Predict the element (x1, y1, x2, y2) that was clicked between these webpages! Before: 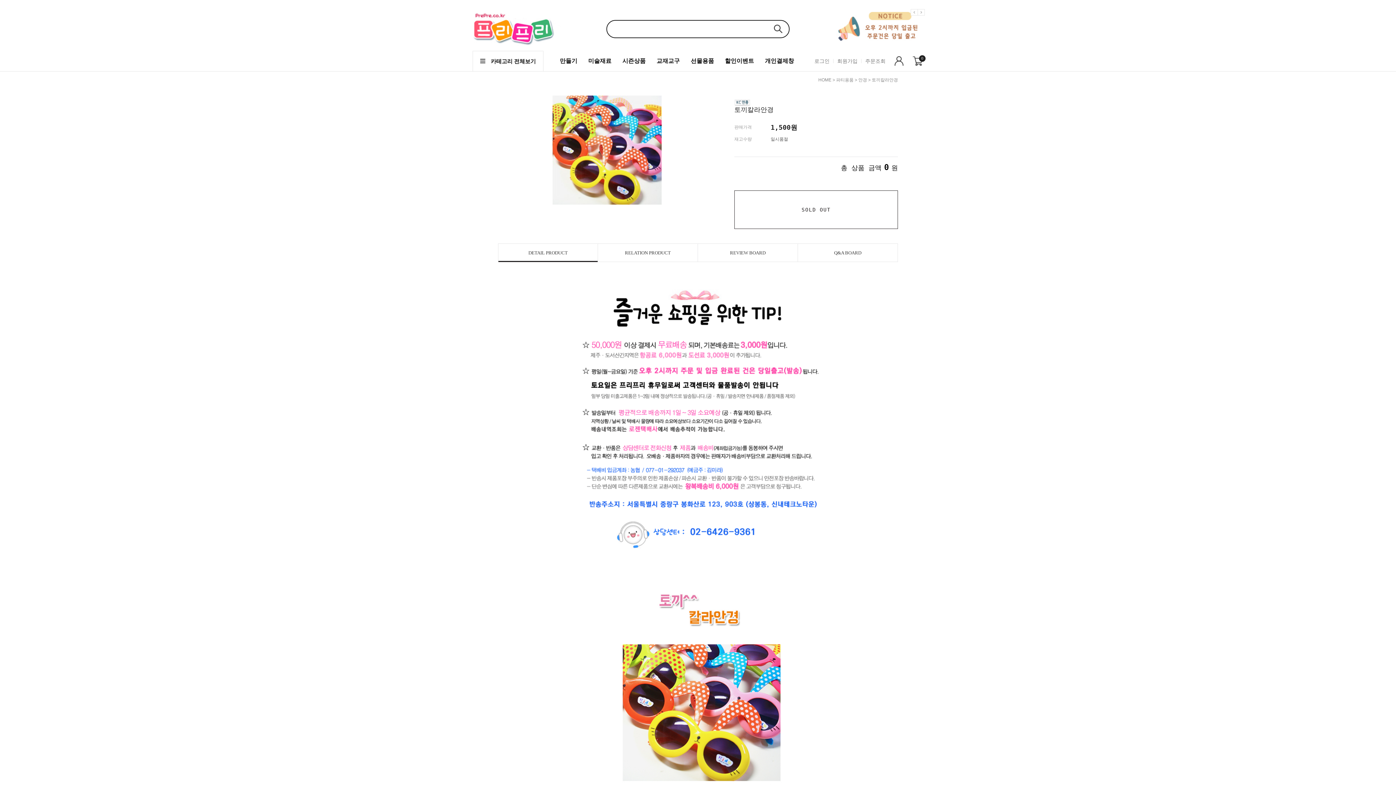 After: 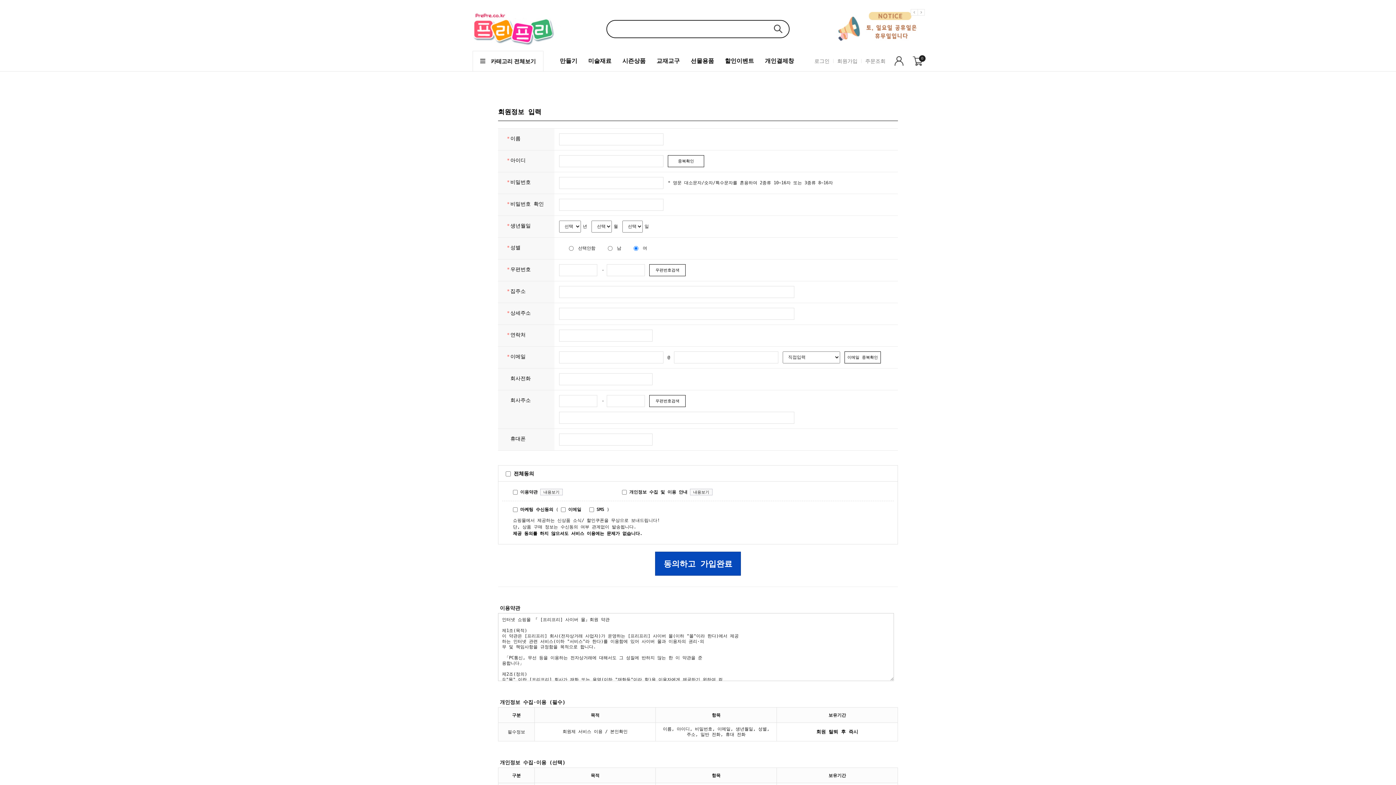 Action: bbox: (833, 58, 861, 63) label: 회원가입